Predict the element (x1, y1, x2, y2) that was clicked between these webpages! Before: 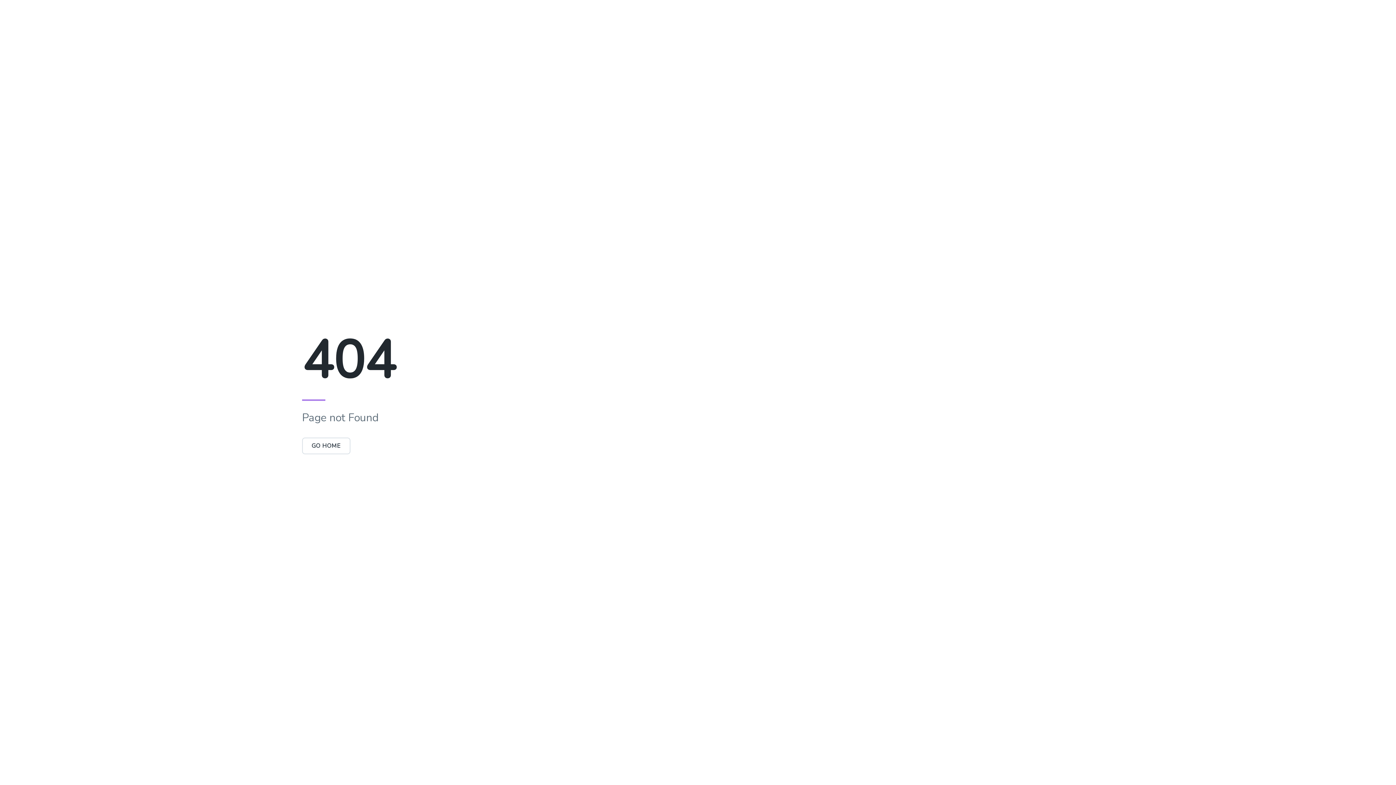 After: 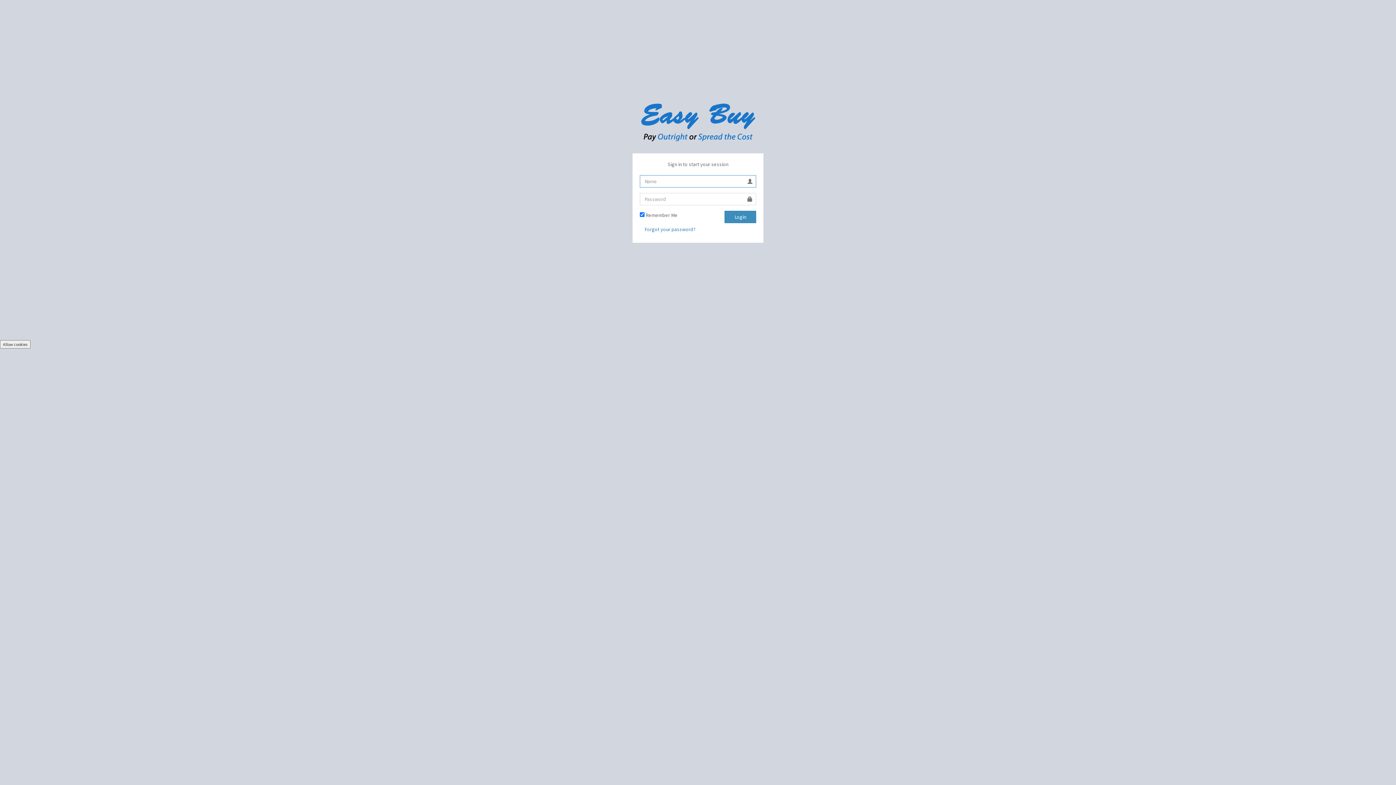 Action: bbox: (302, 442, 350, 450) label: GO HOME